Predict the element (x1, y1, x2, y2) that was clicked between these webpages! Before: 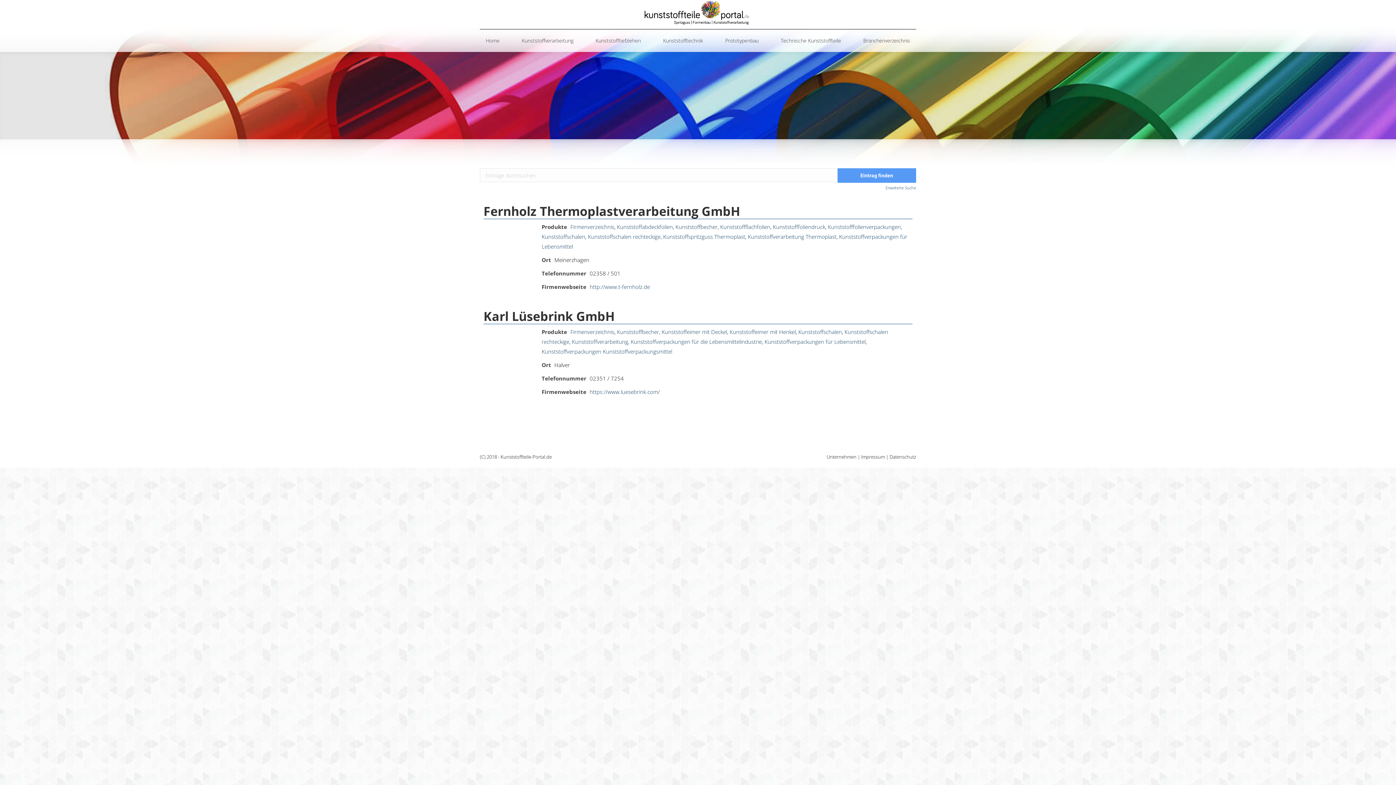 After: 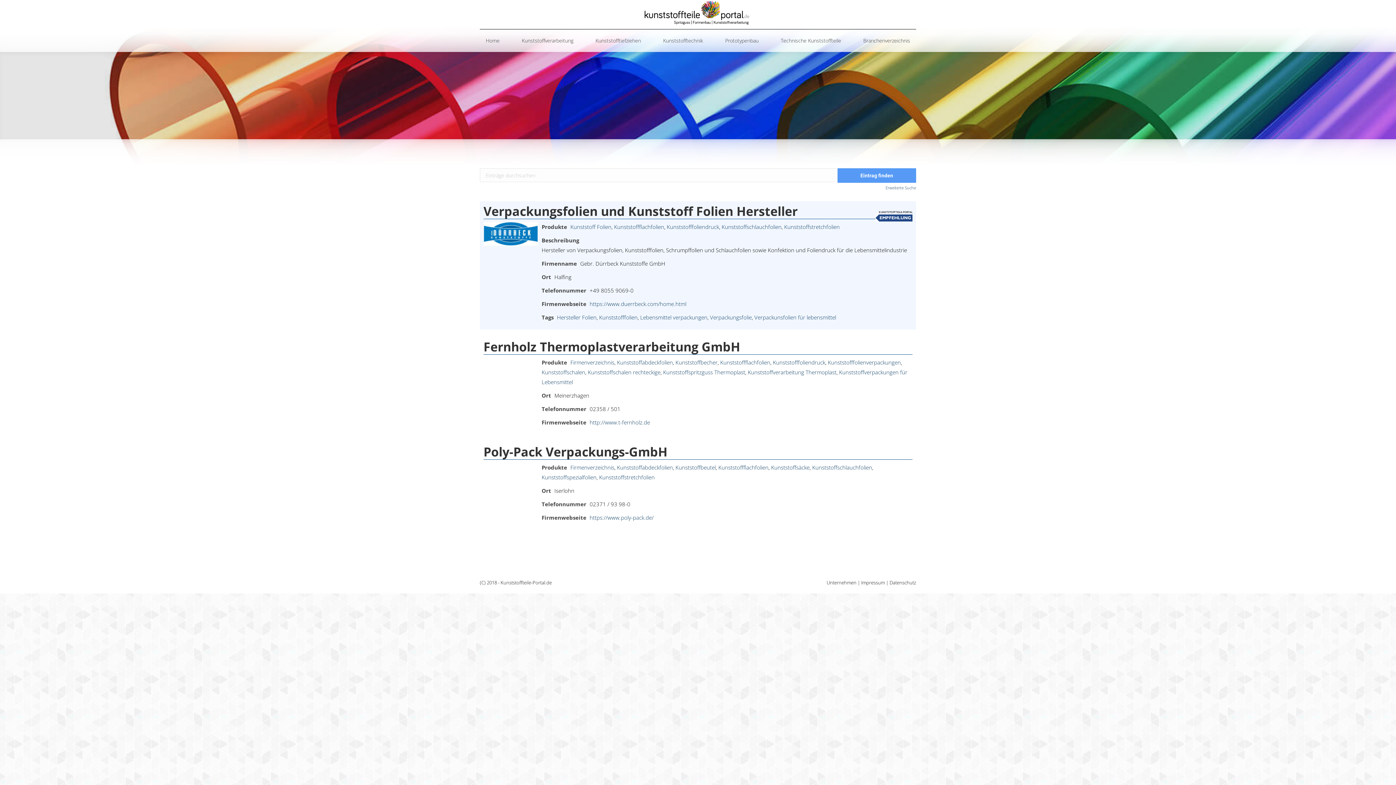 Action: label: Kunststoffflachfolien bbox: (720, 223, 770, 230)